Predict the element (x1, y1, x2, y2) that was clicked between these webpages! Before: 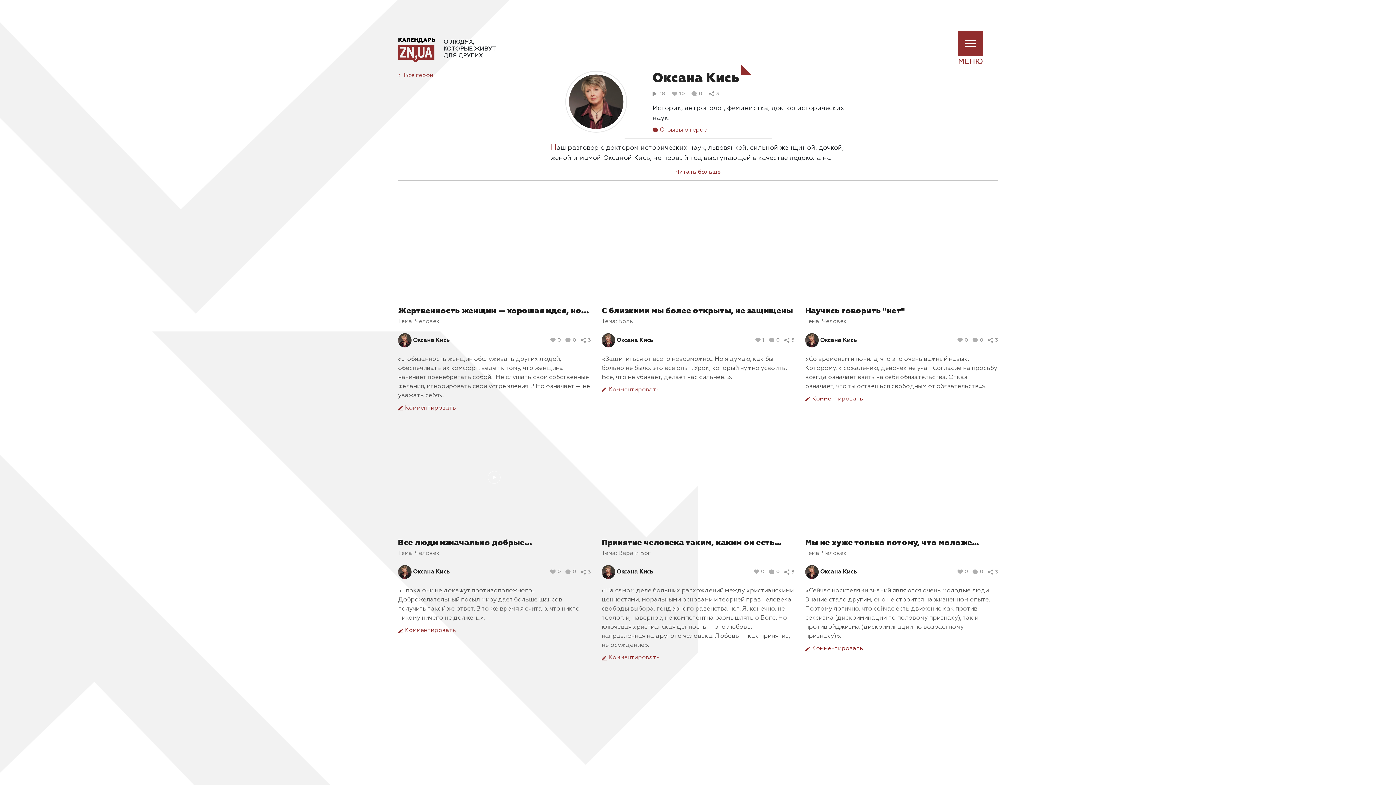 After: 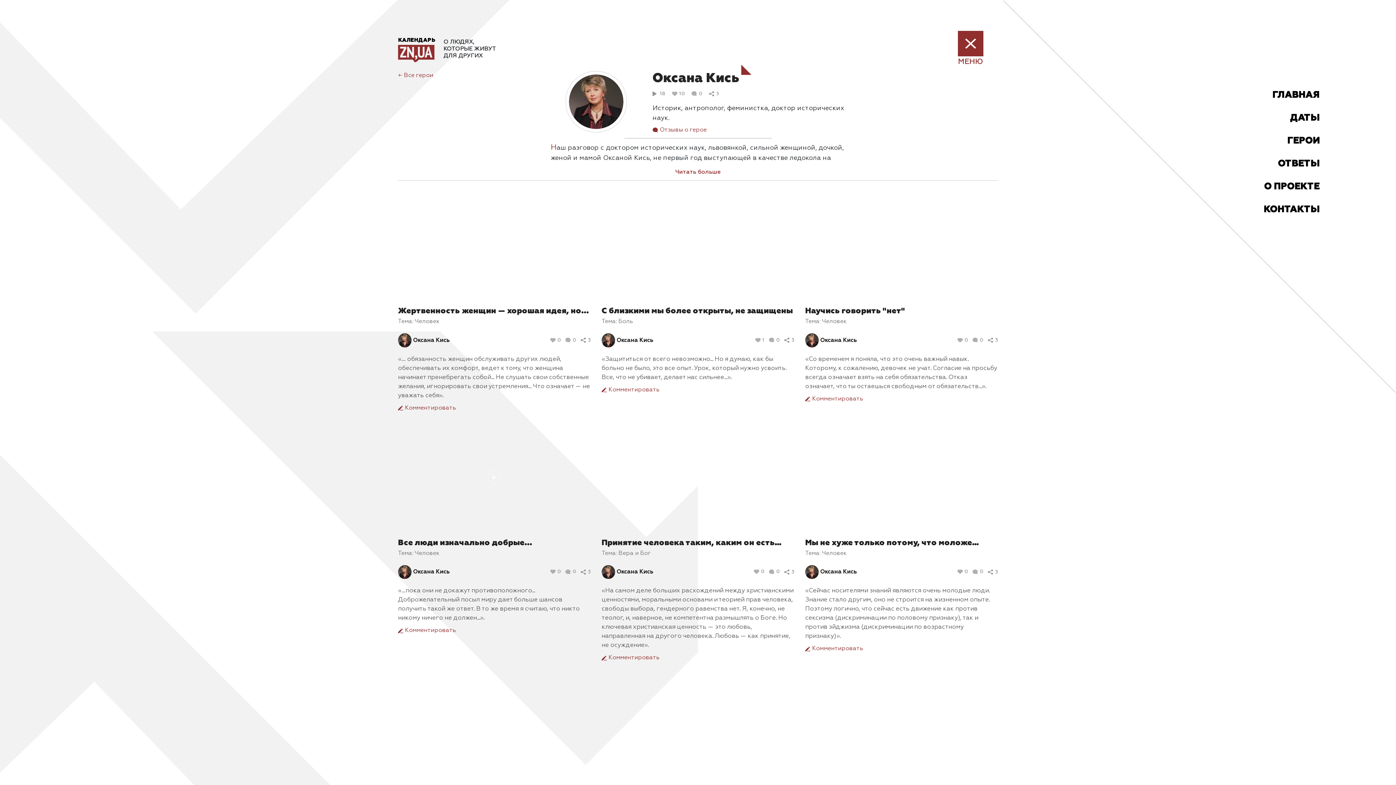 Action: bbox: (958, 30, 983, 56)